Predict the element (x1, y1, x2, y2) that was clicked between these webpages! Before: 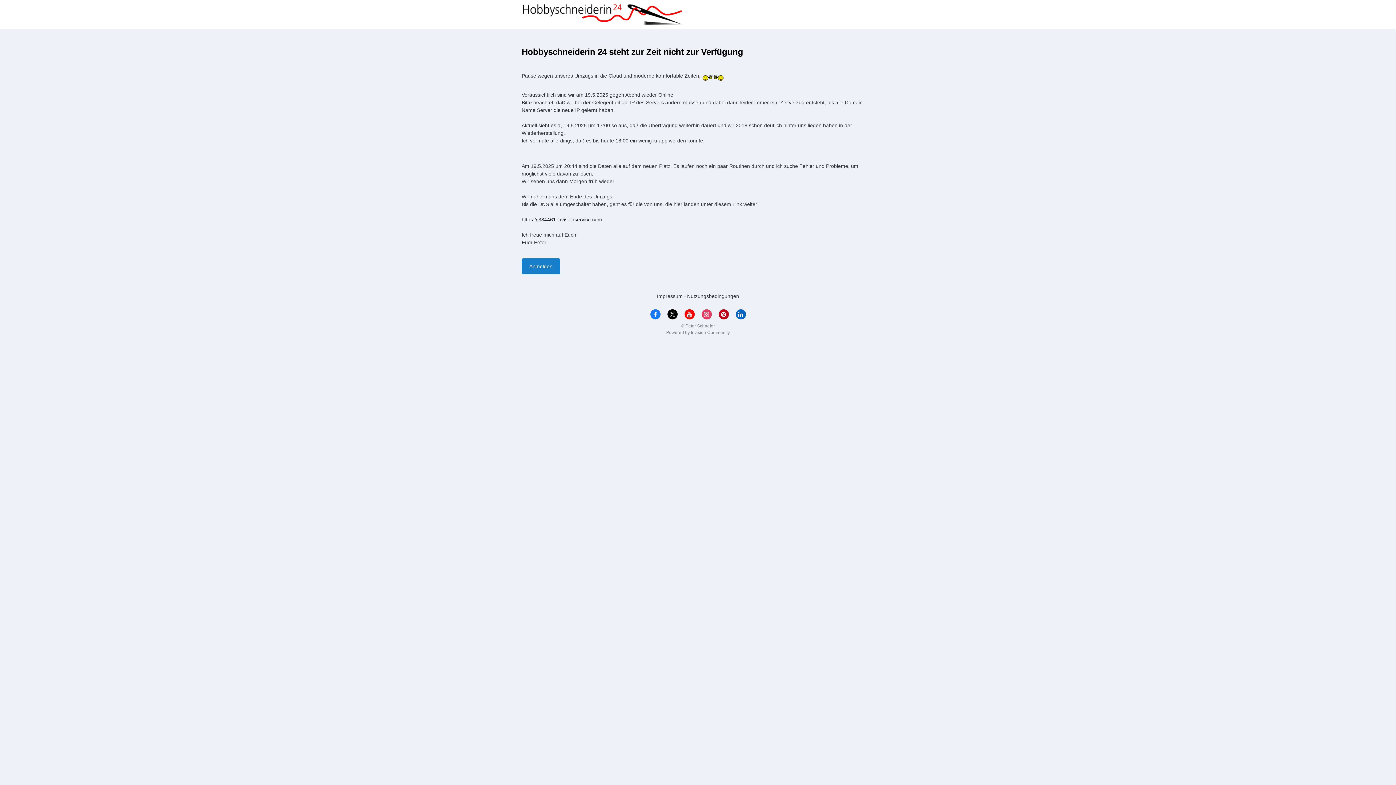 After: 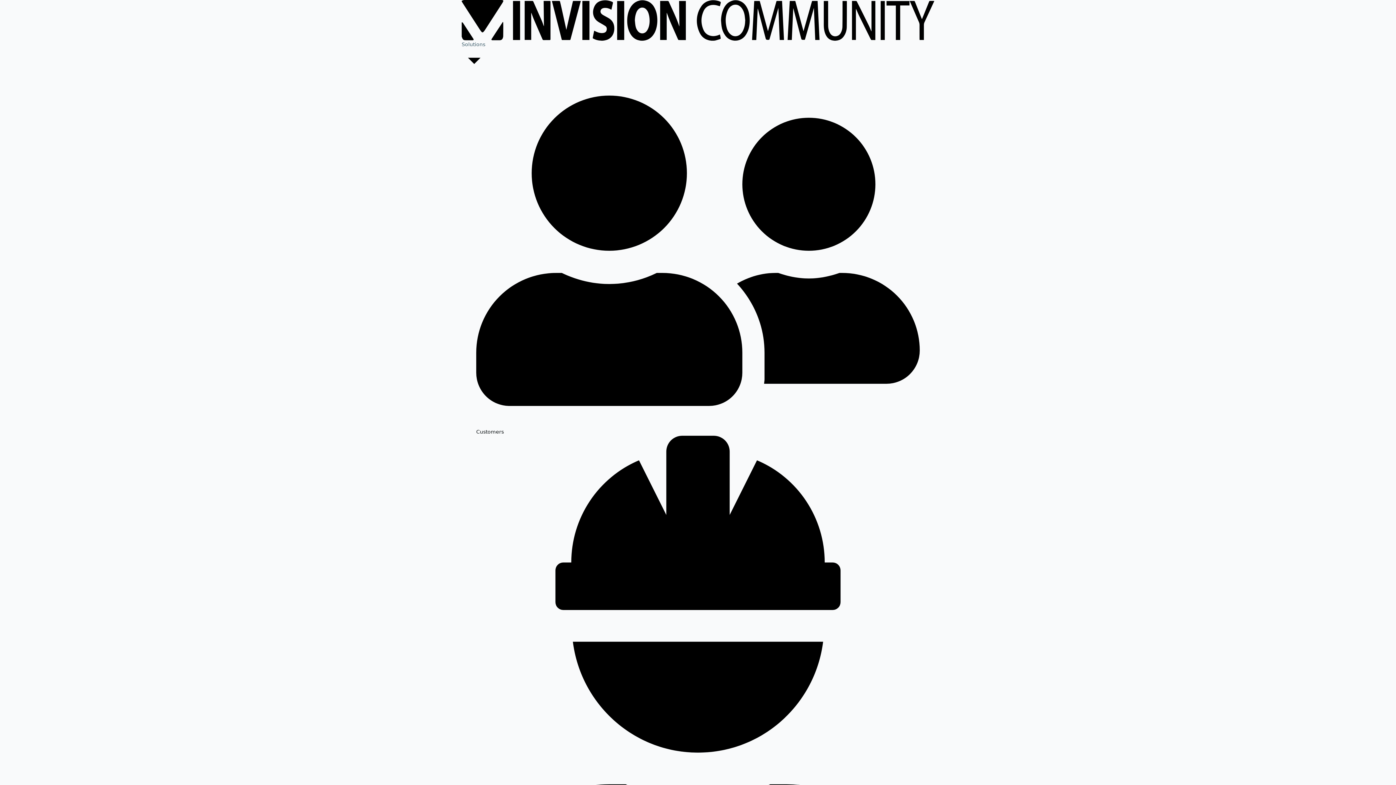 Action: label: Powered by Invision Community bbox: (666, 330, 730, 335)